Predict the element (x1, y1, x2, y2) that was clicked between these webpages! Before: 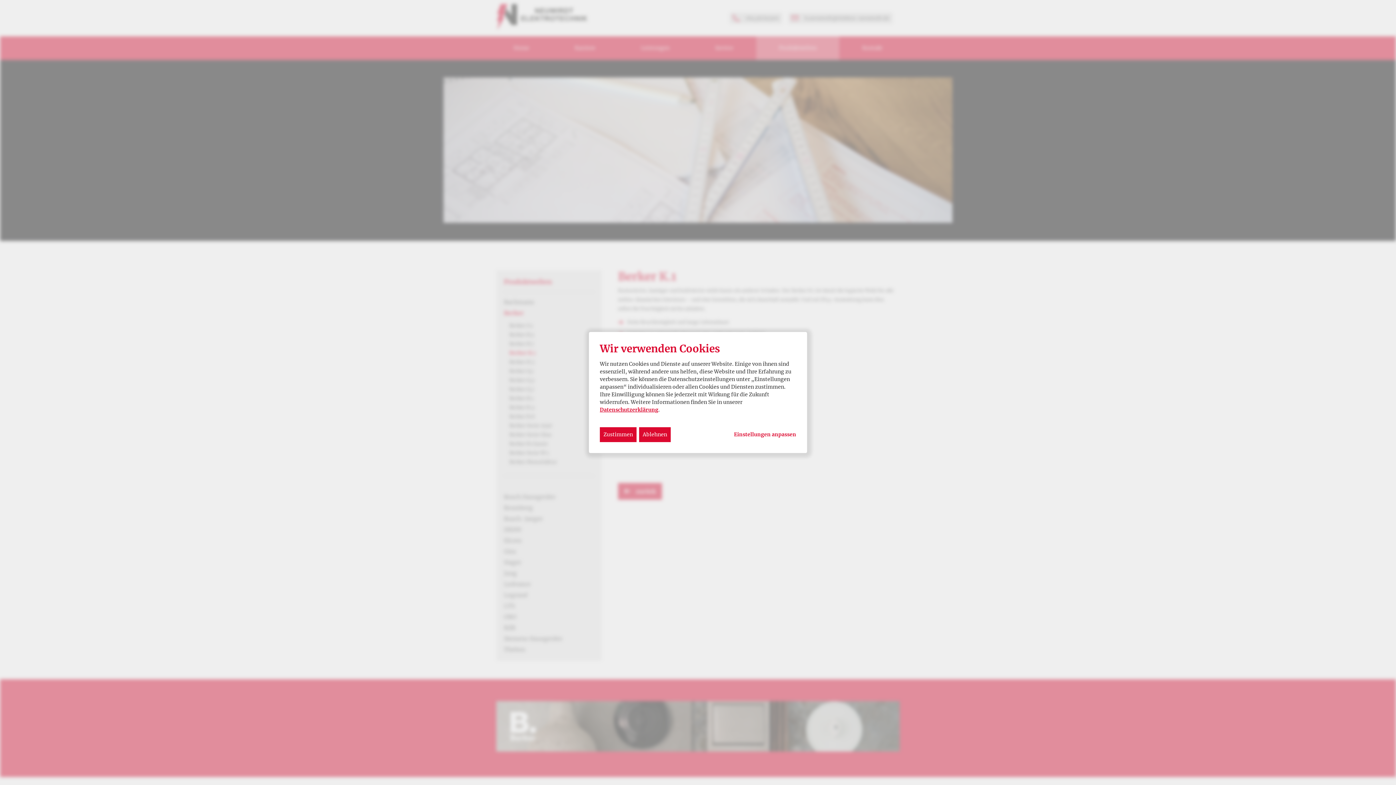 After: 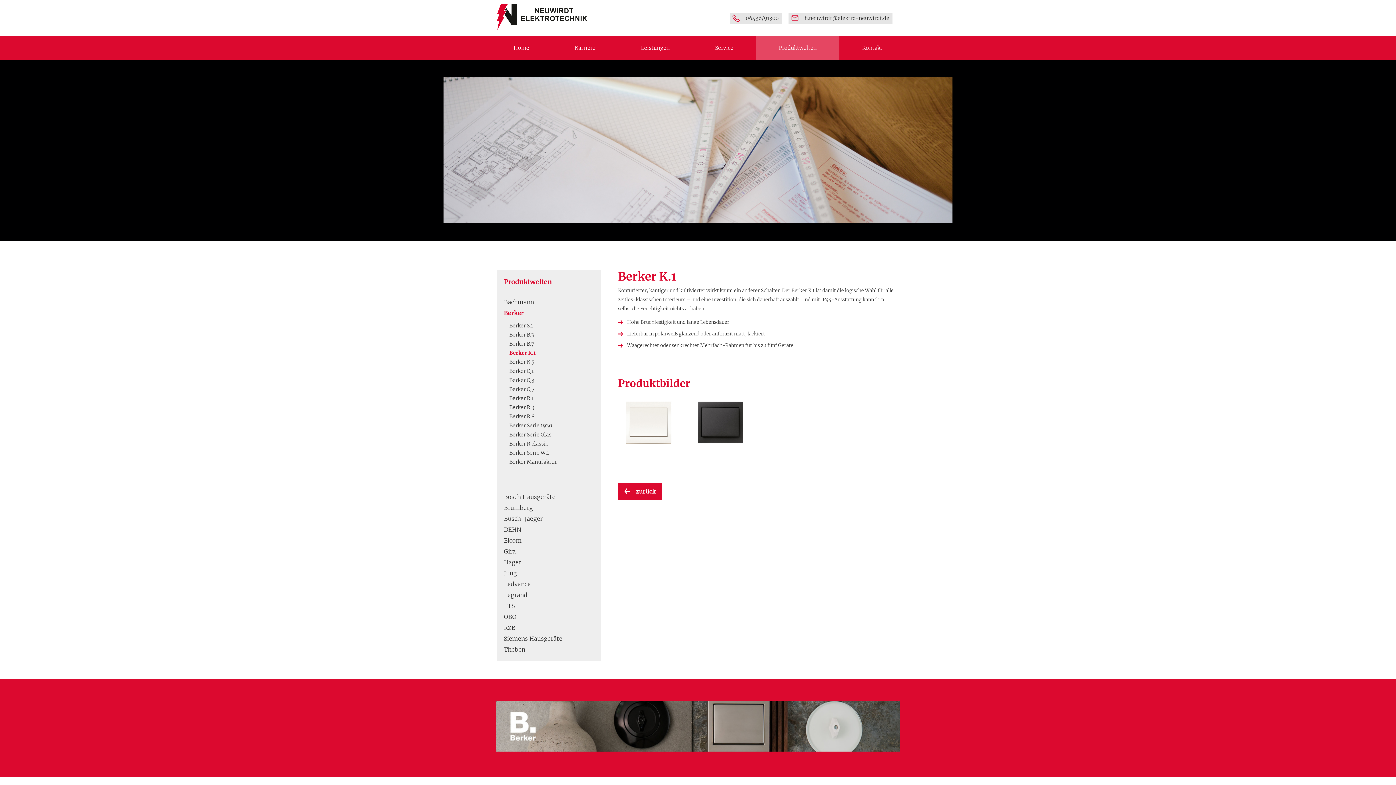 Action: bbox: (600, 427, 636, 442) label: Zustimmen